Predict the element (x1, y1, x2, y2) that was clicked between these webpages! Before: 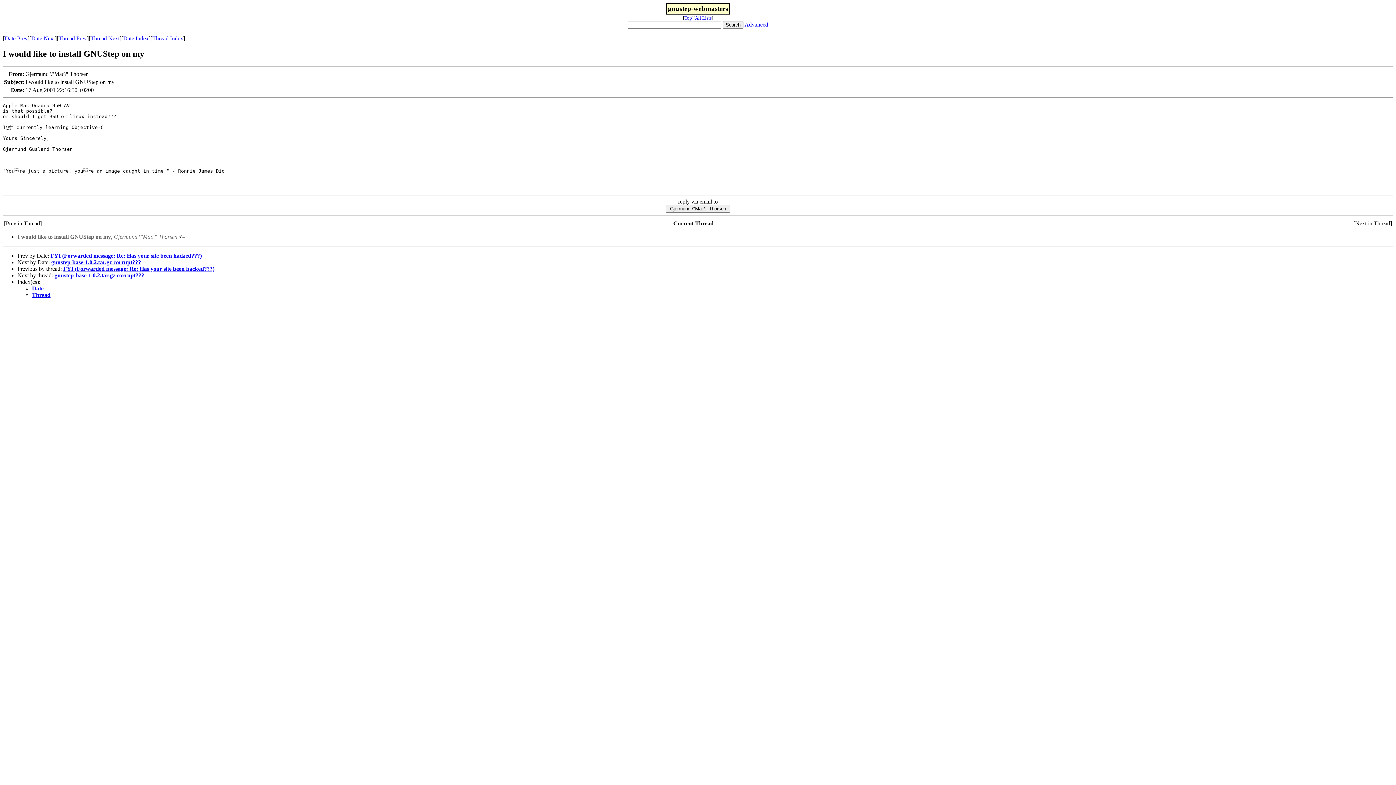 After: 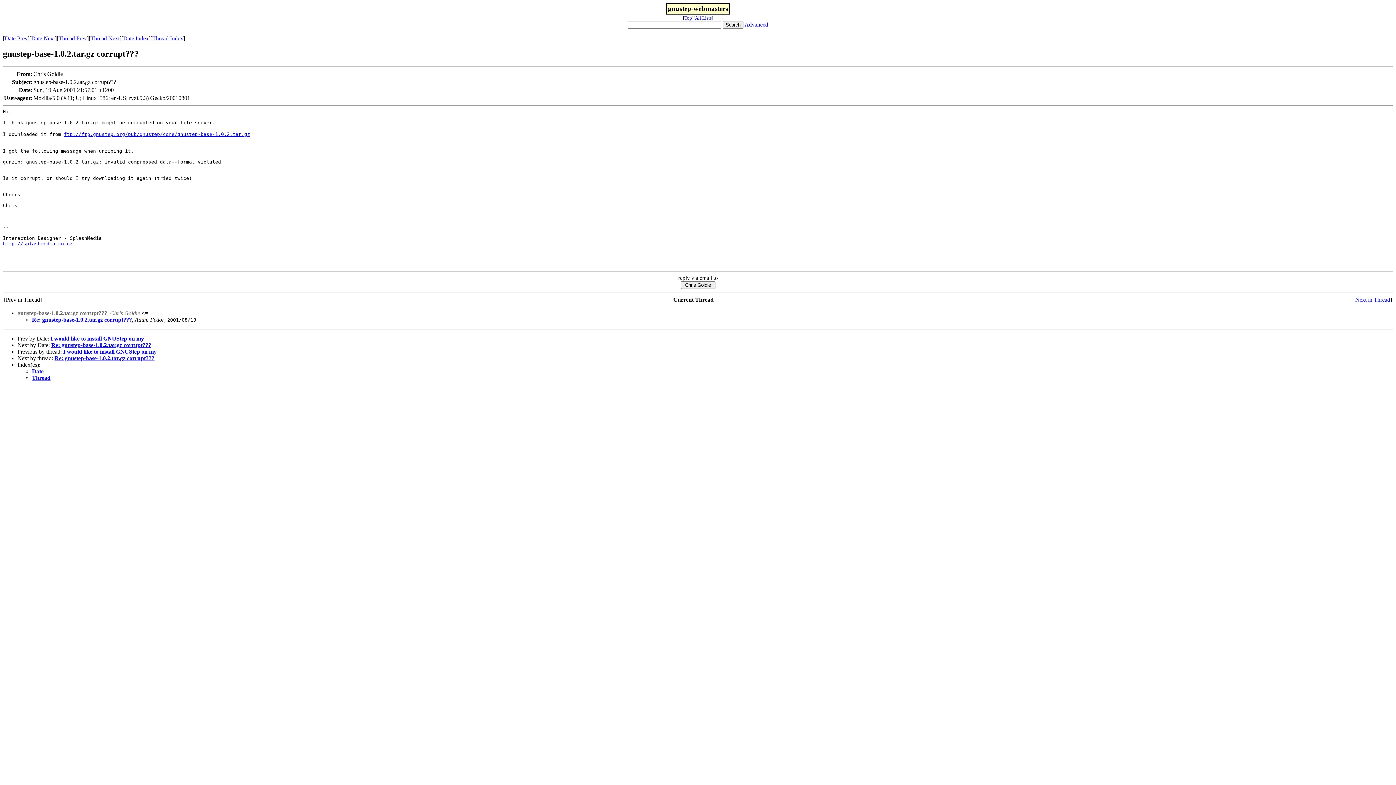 Action: label: Date Next bbox: (31, 35, 54, 41)